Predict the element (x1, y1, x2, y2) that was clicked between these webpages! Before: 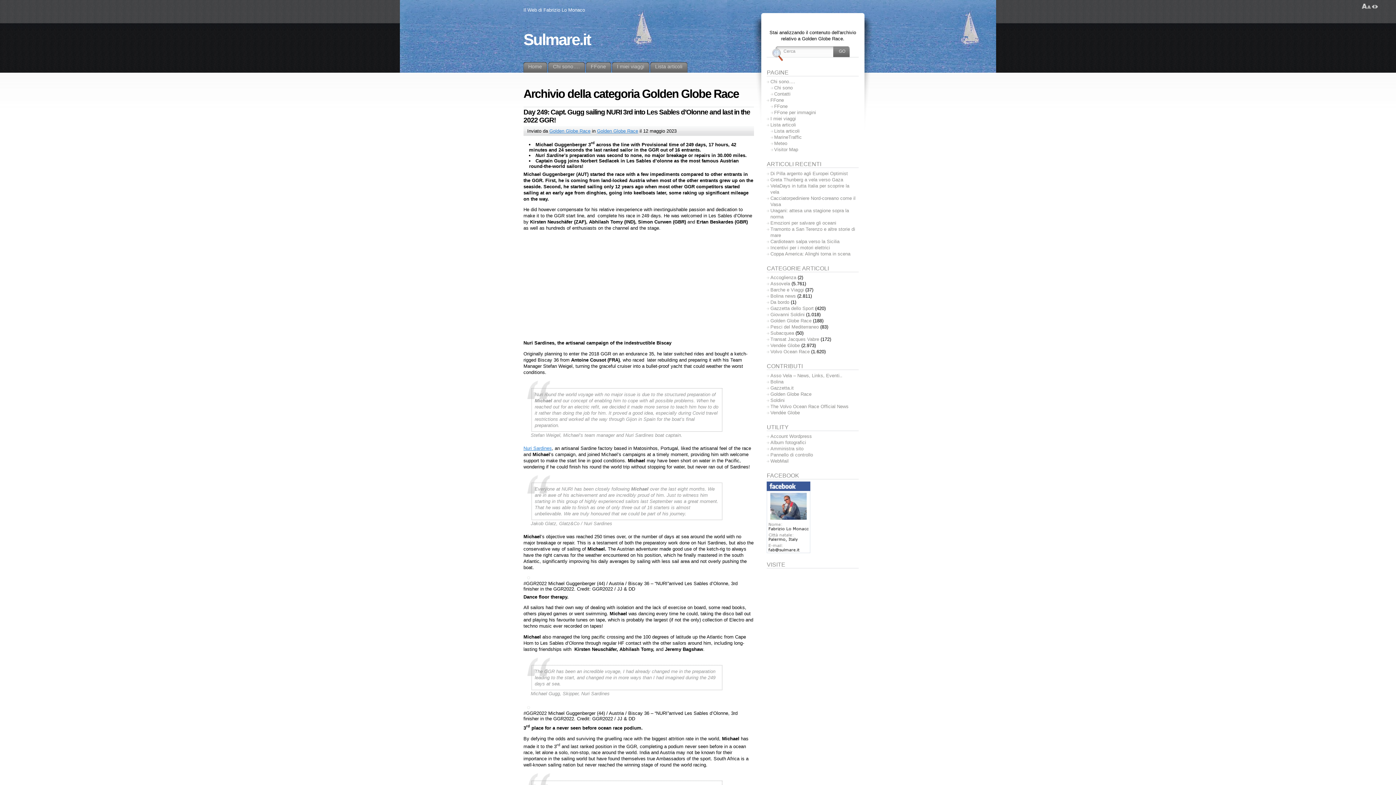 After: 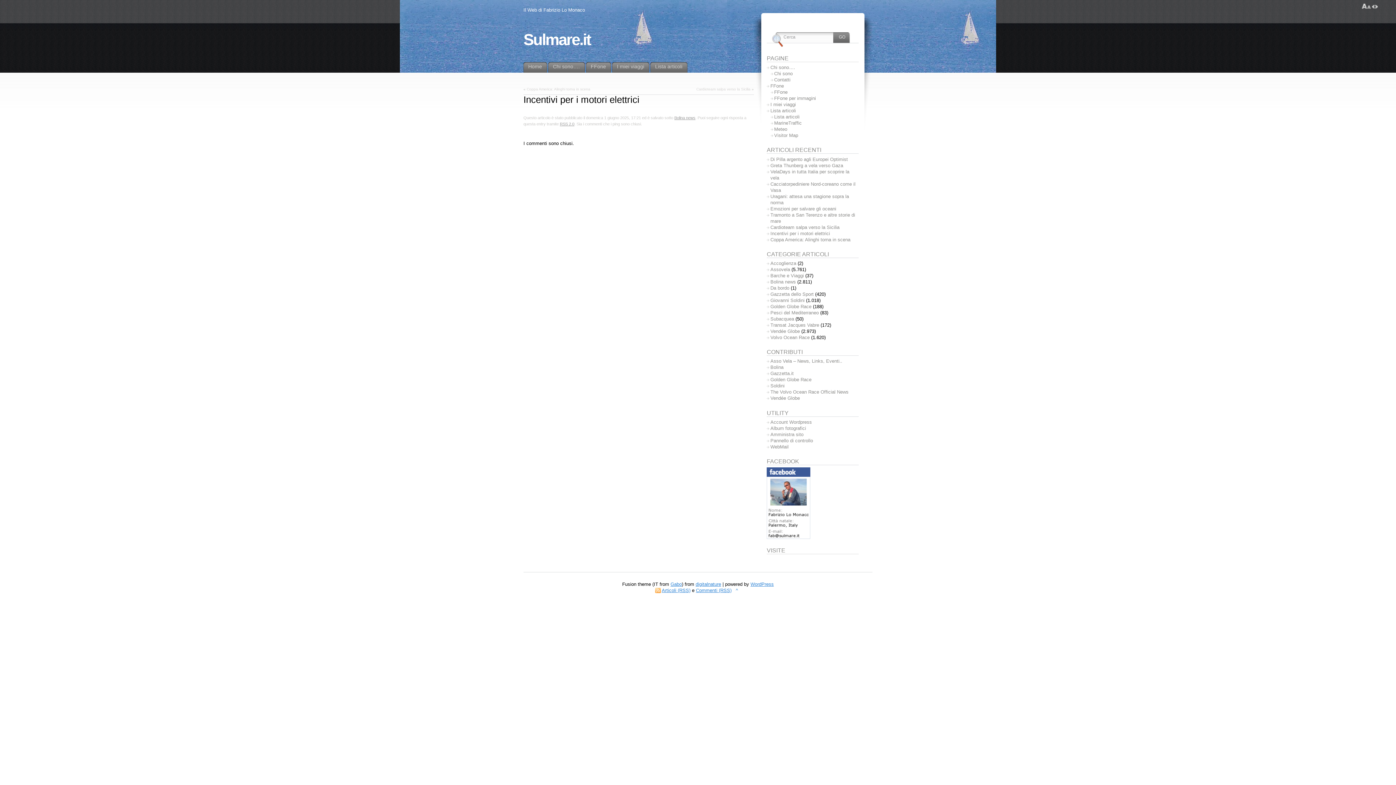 Action: label: Incentivi per i motori elettrici bbox: (770, 244, 830, 250)